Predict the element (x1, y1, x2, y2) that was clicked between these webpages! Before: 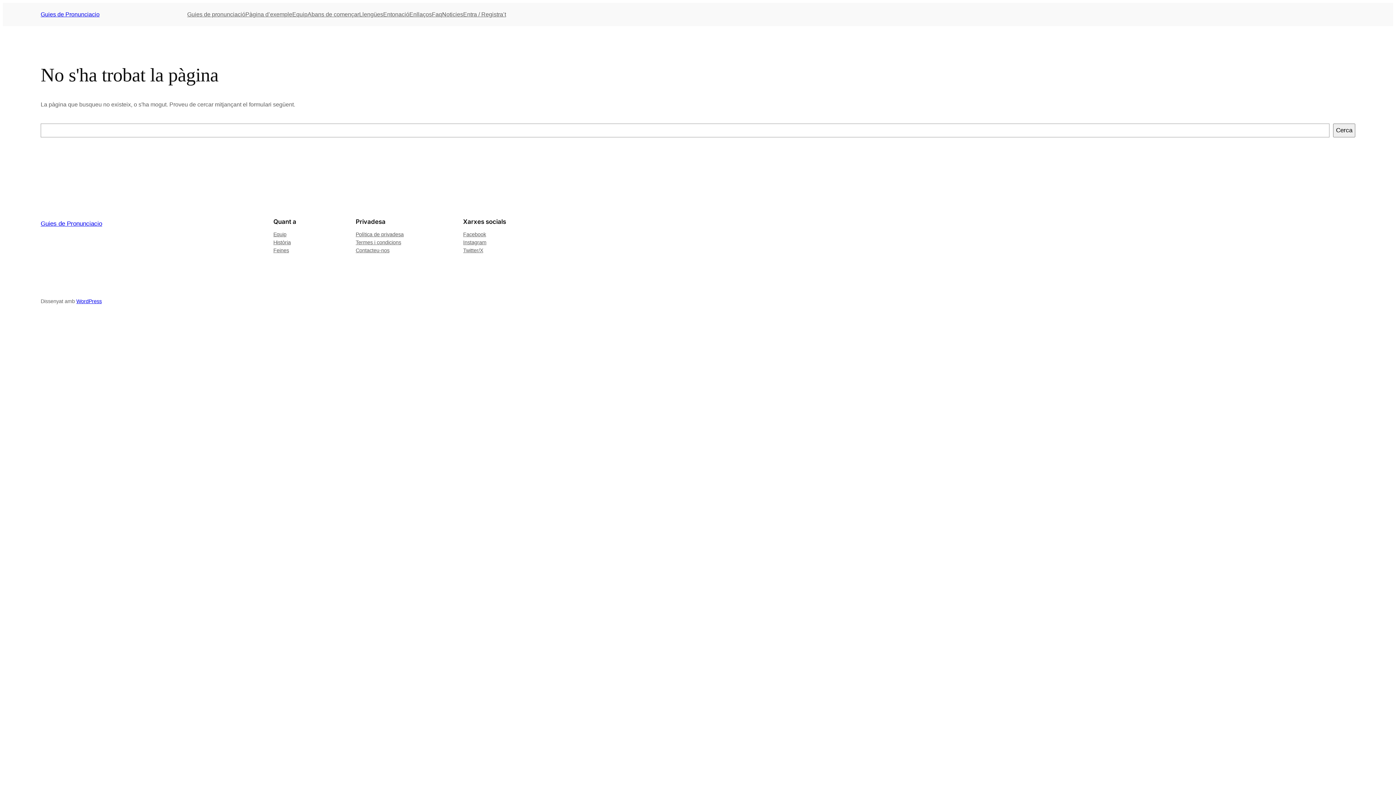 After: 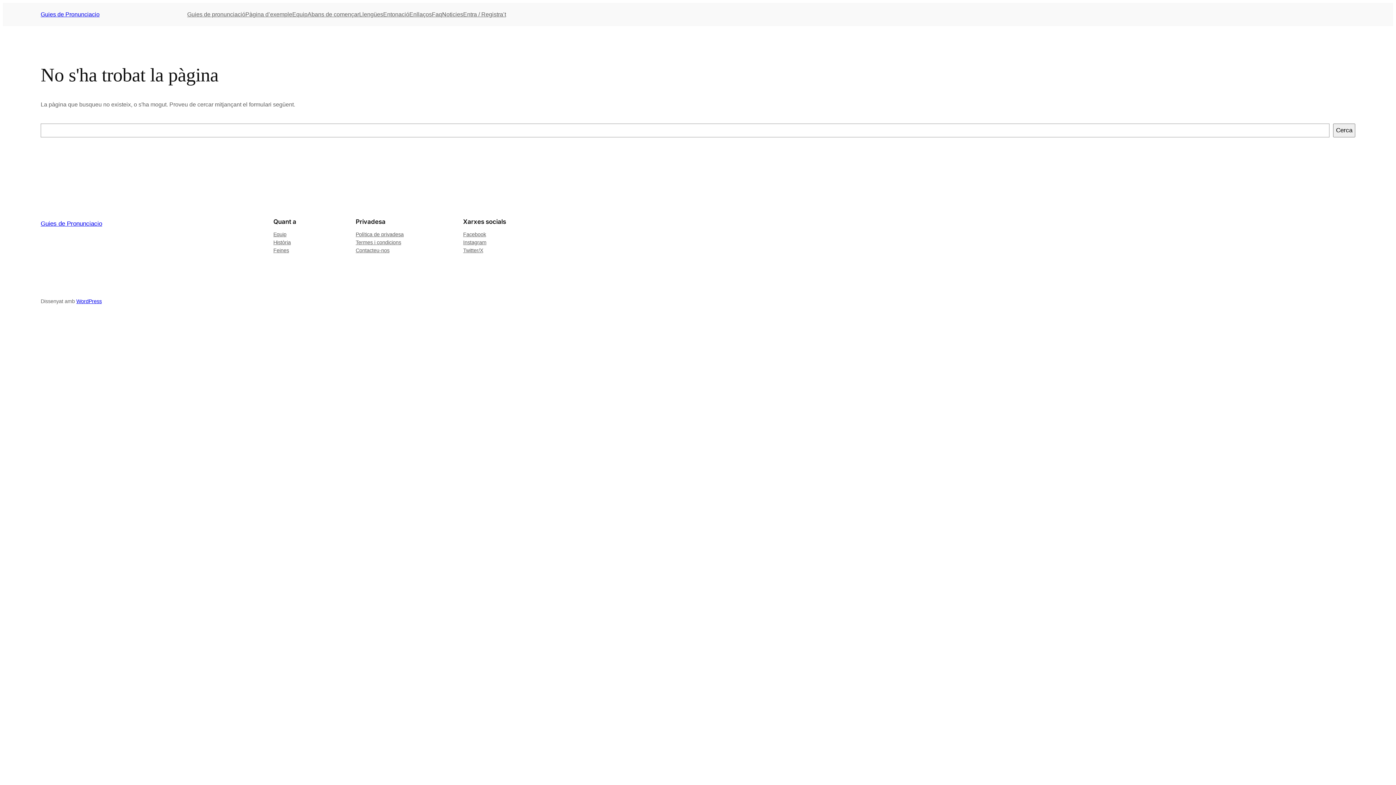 Action: label: Twitter/X bbox: (463, 246, 483, 254)